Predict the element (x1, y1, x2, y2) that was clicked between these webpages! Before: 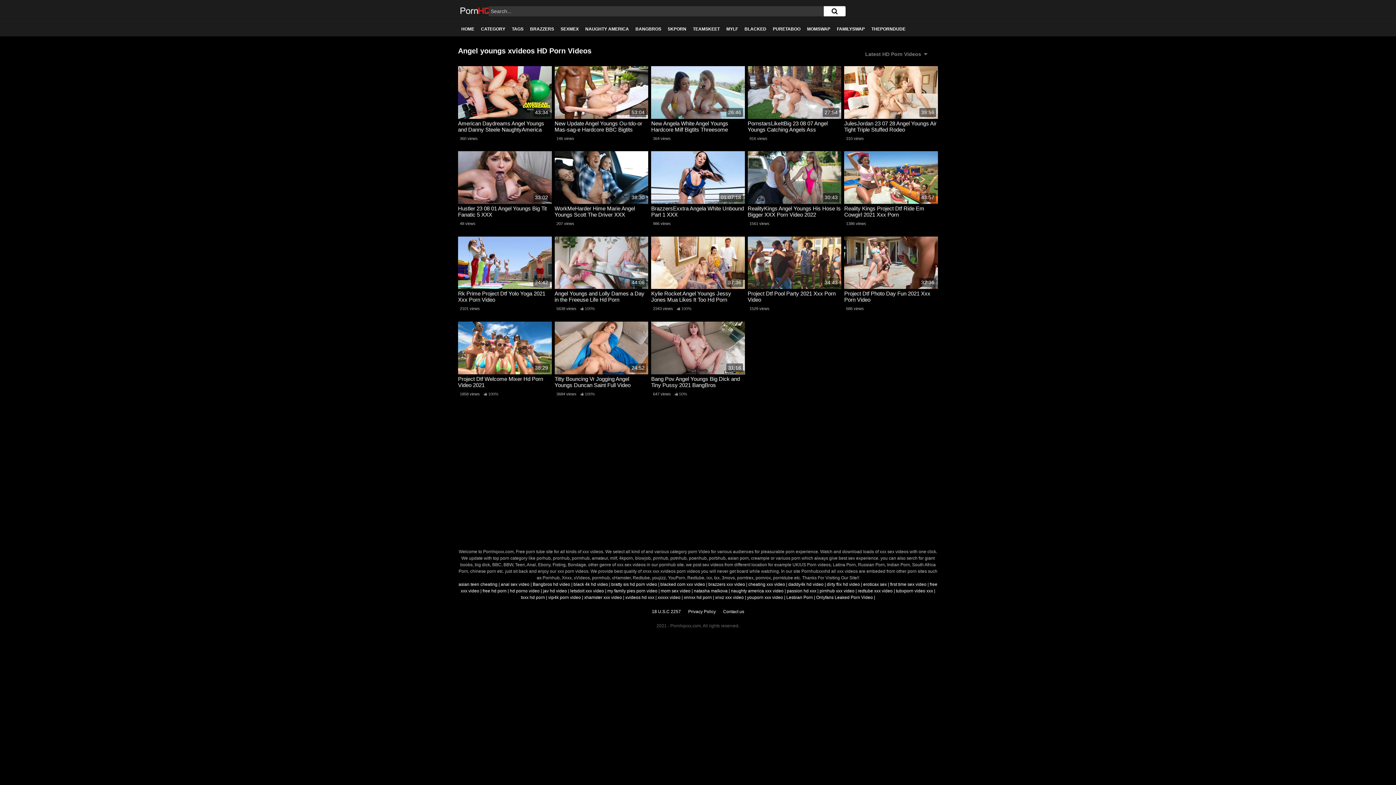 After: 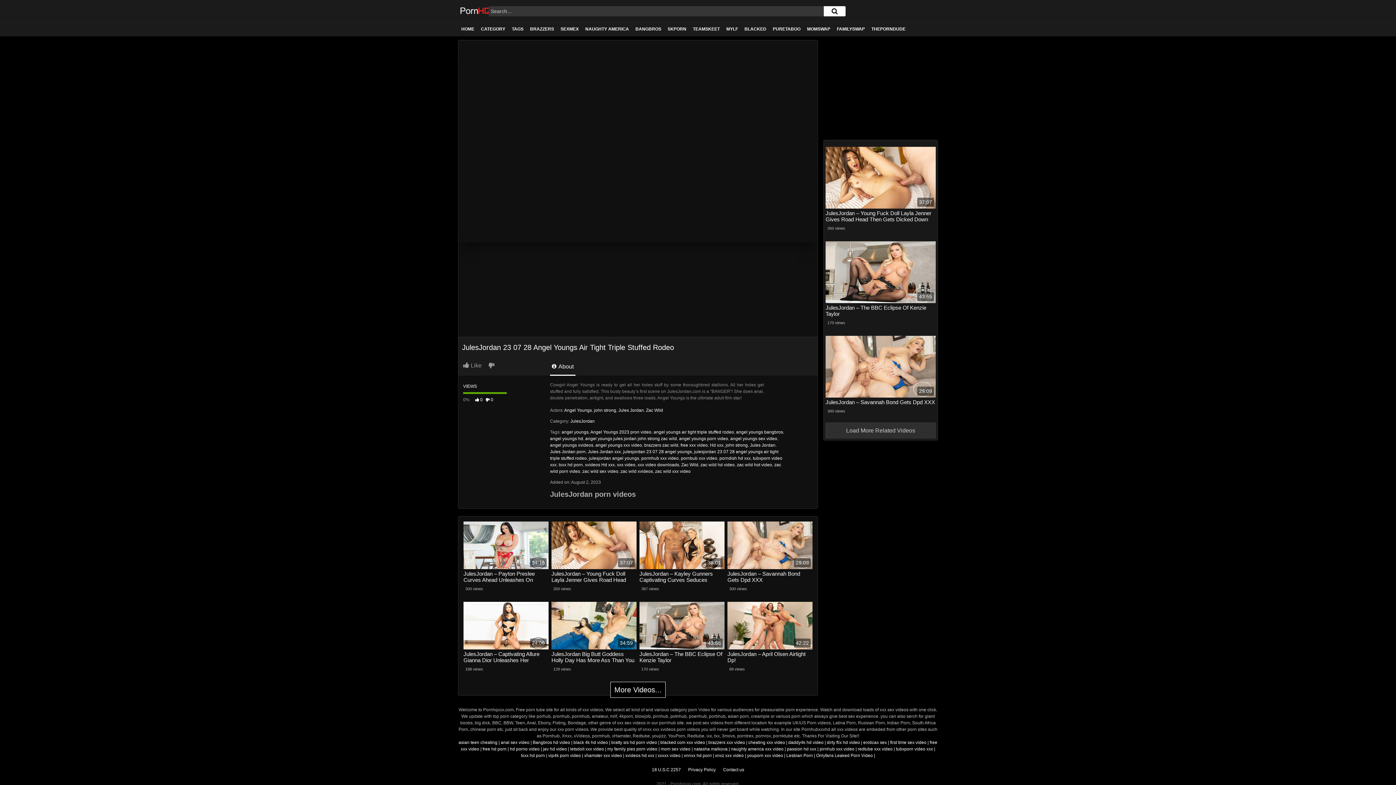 Action: label: JulesJordan 23 07 28 Angel Youngs Air Tight Triple Stuffed Rodeo bbox: (844, 120, 938, 132)